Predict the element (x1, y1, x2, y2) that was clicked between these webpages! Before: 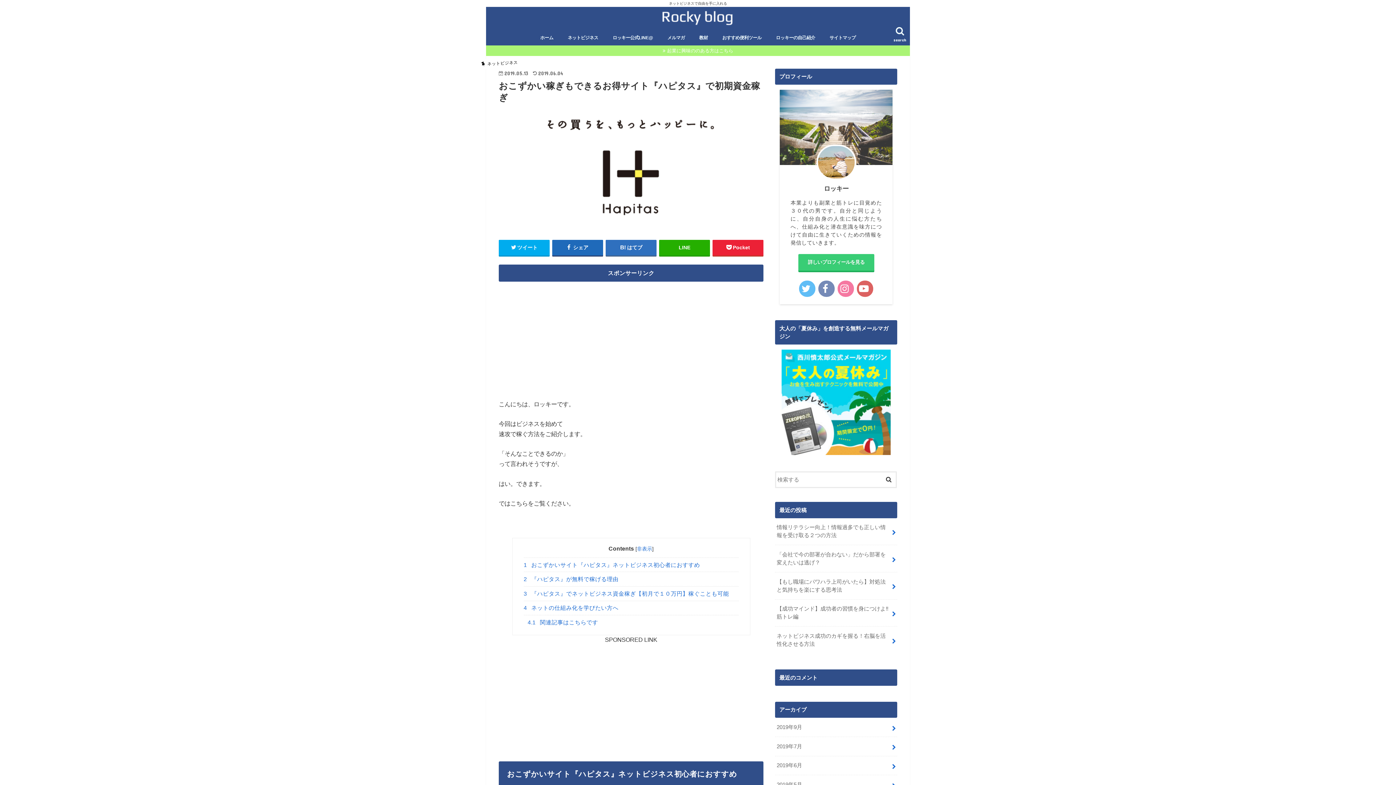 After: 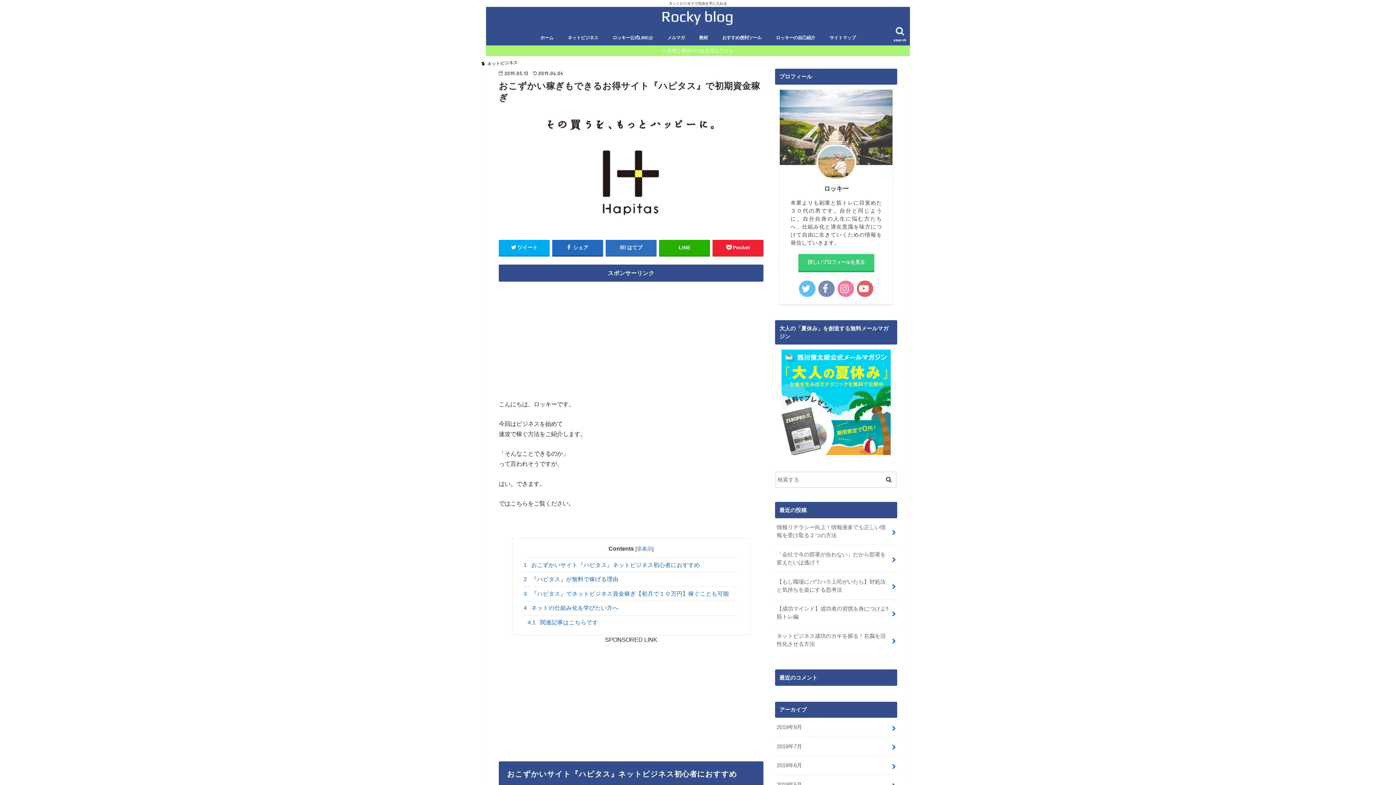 Action: label:   bbox: (837, 280, 854, 297)